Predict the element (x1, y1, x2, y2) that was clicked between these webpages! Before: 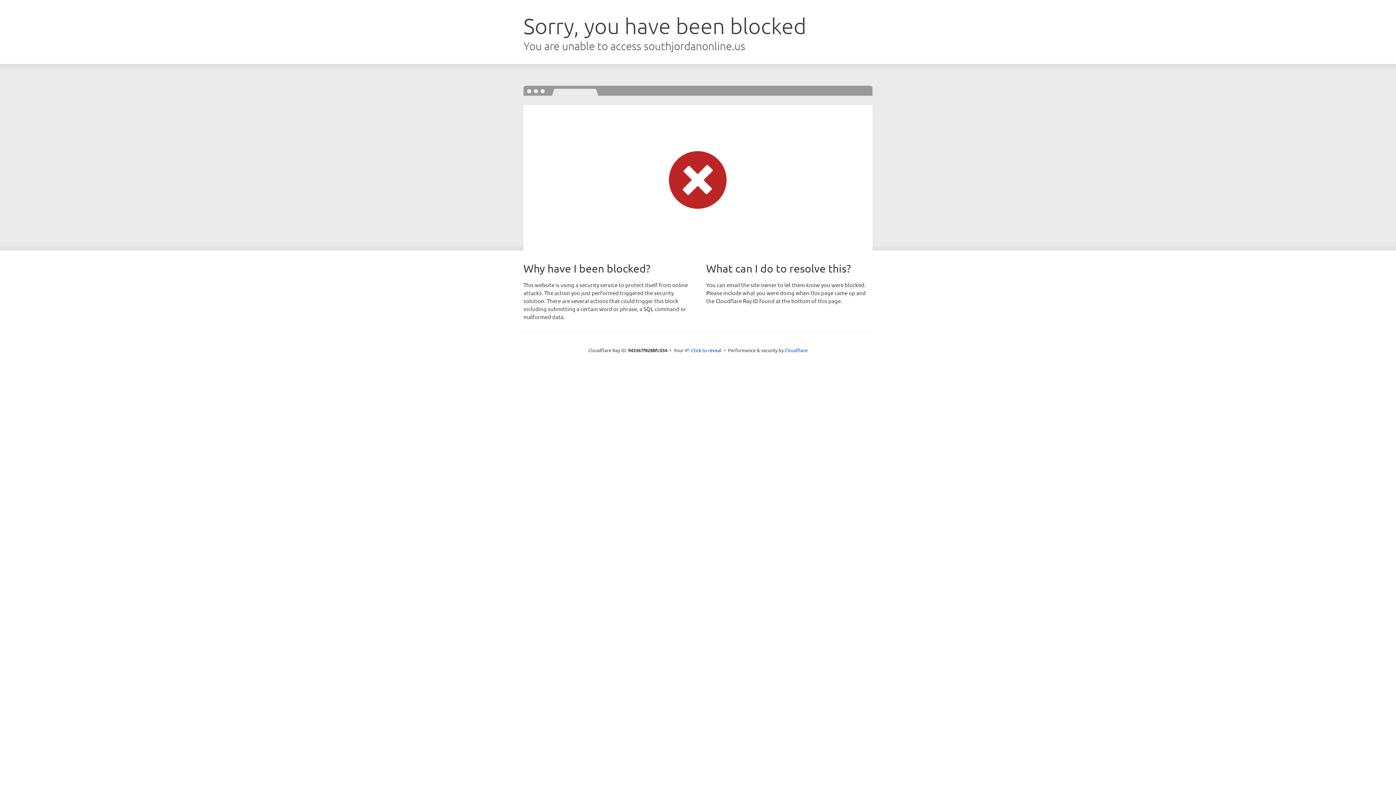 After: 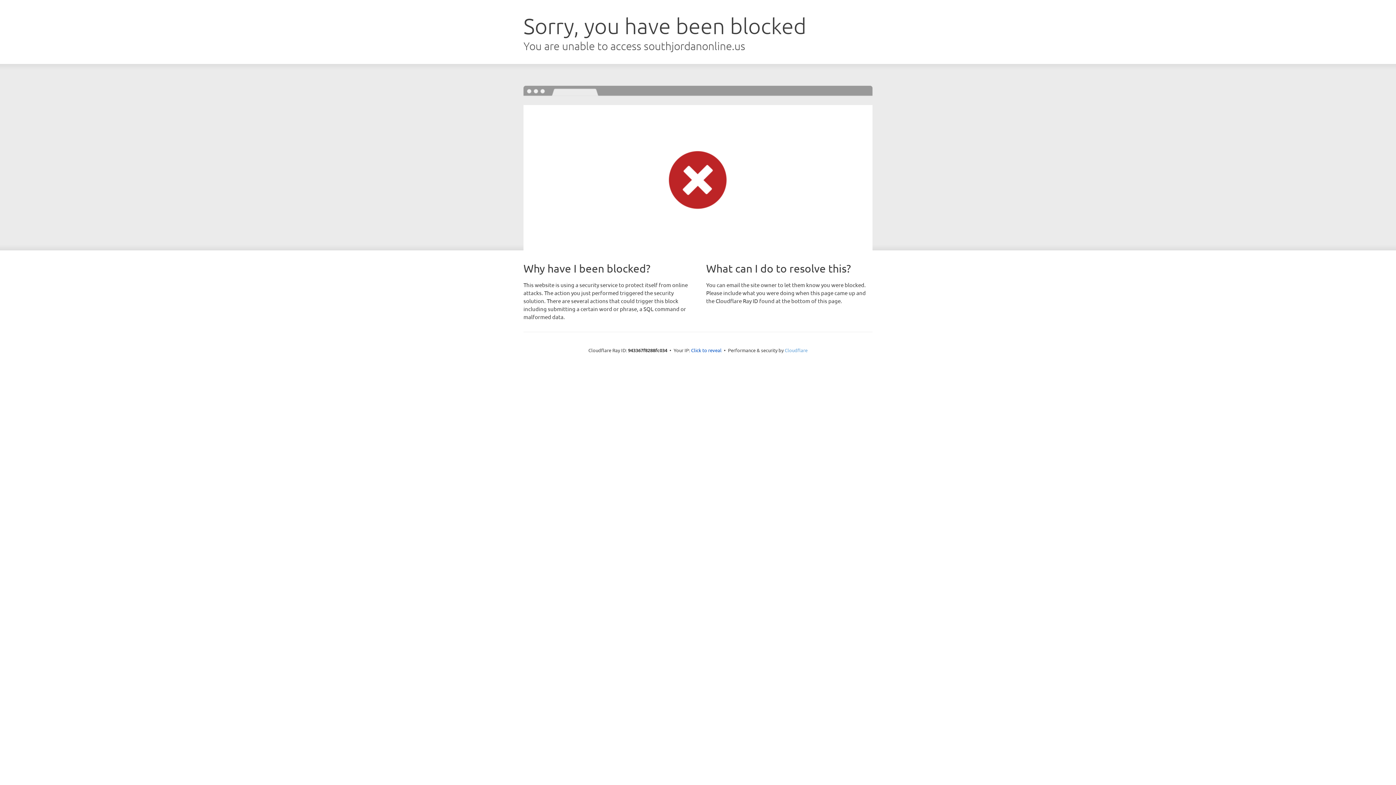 Action: label: Cloudflare bbox: (784, 347, 807, 353)